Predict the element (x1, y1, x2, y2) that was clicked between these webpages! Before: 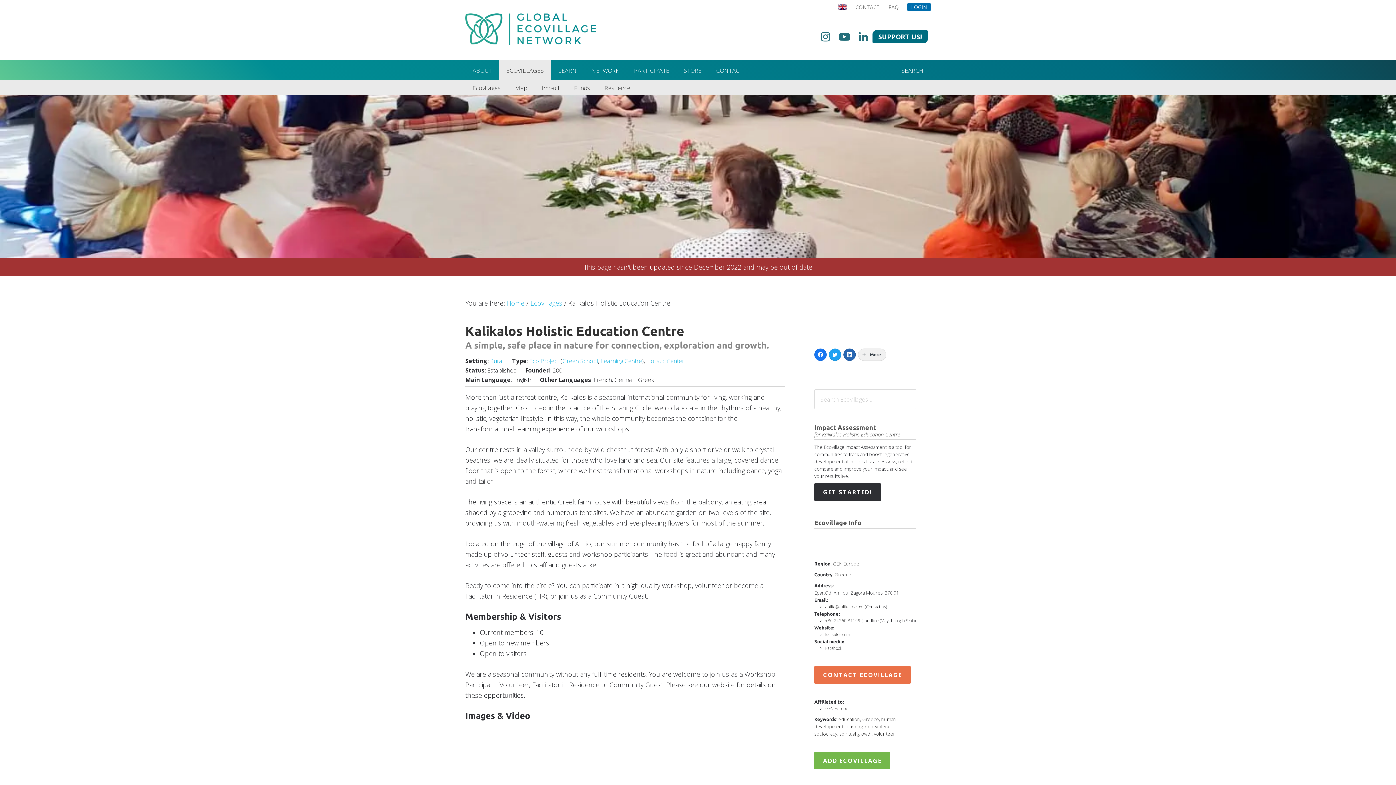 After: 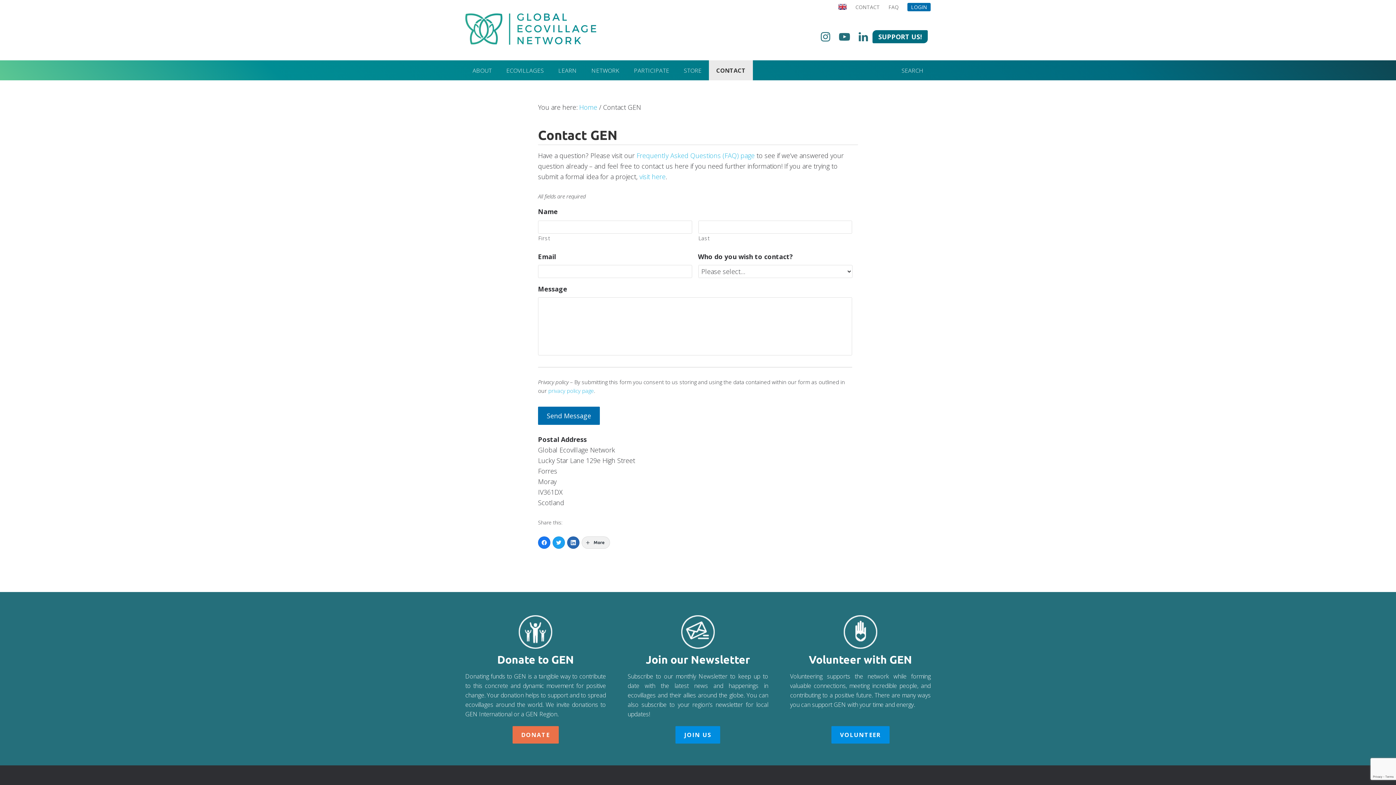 Action: bbox: (709, 60, 750, 80) label: CONTACT